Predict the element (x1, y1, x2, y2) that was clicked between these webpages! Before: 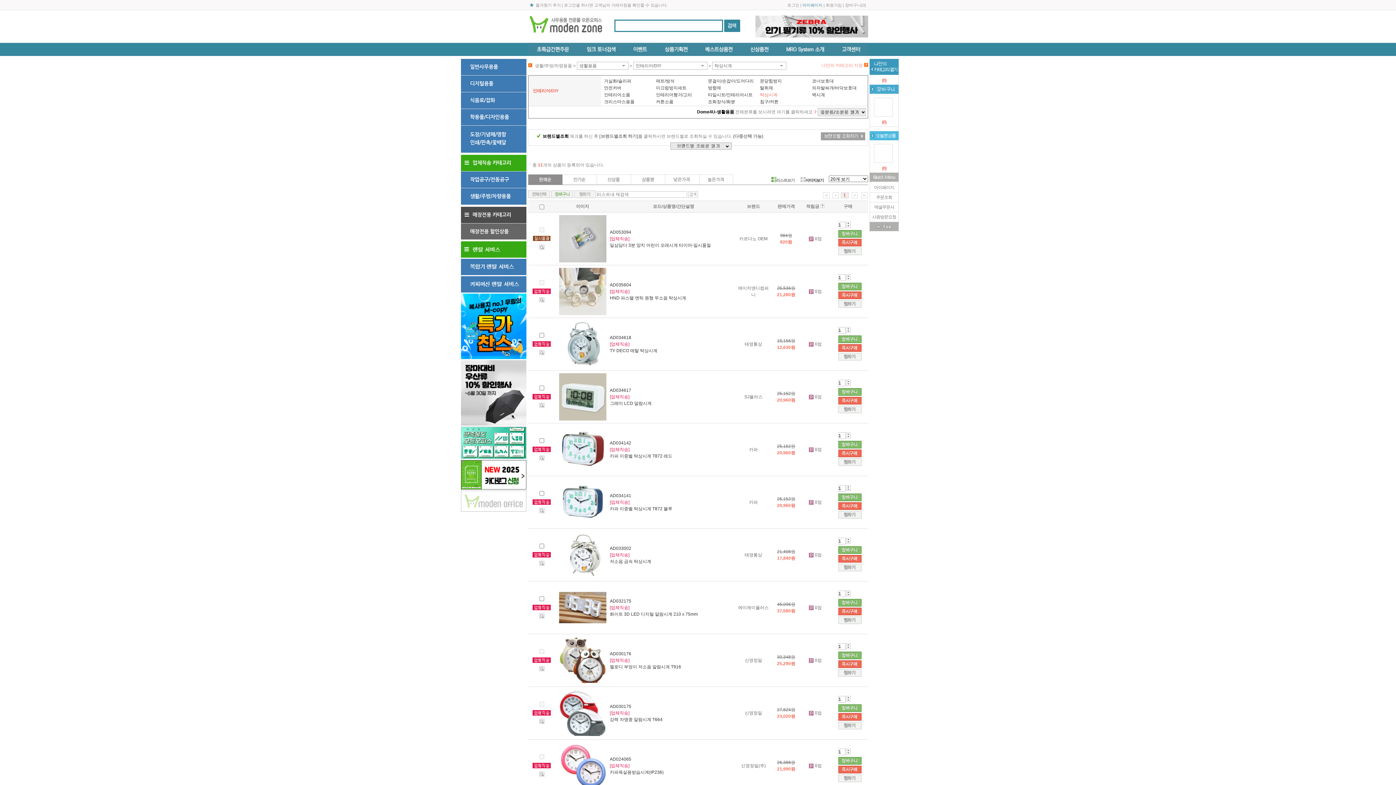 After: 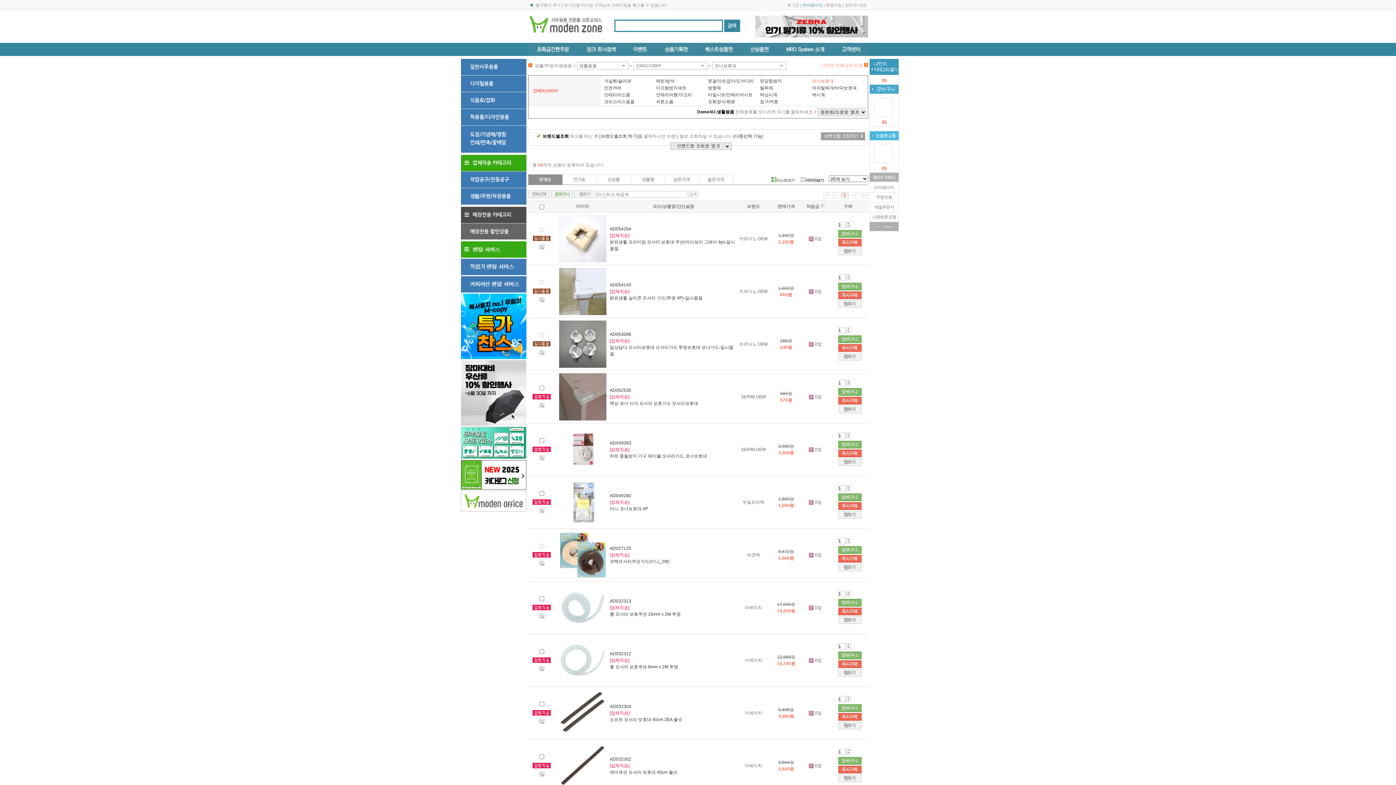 Action: label: 코너보호대 bbox: (812, 78, 861, 84)